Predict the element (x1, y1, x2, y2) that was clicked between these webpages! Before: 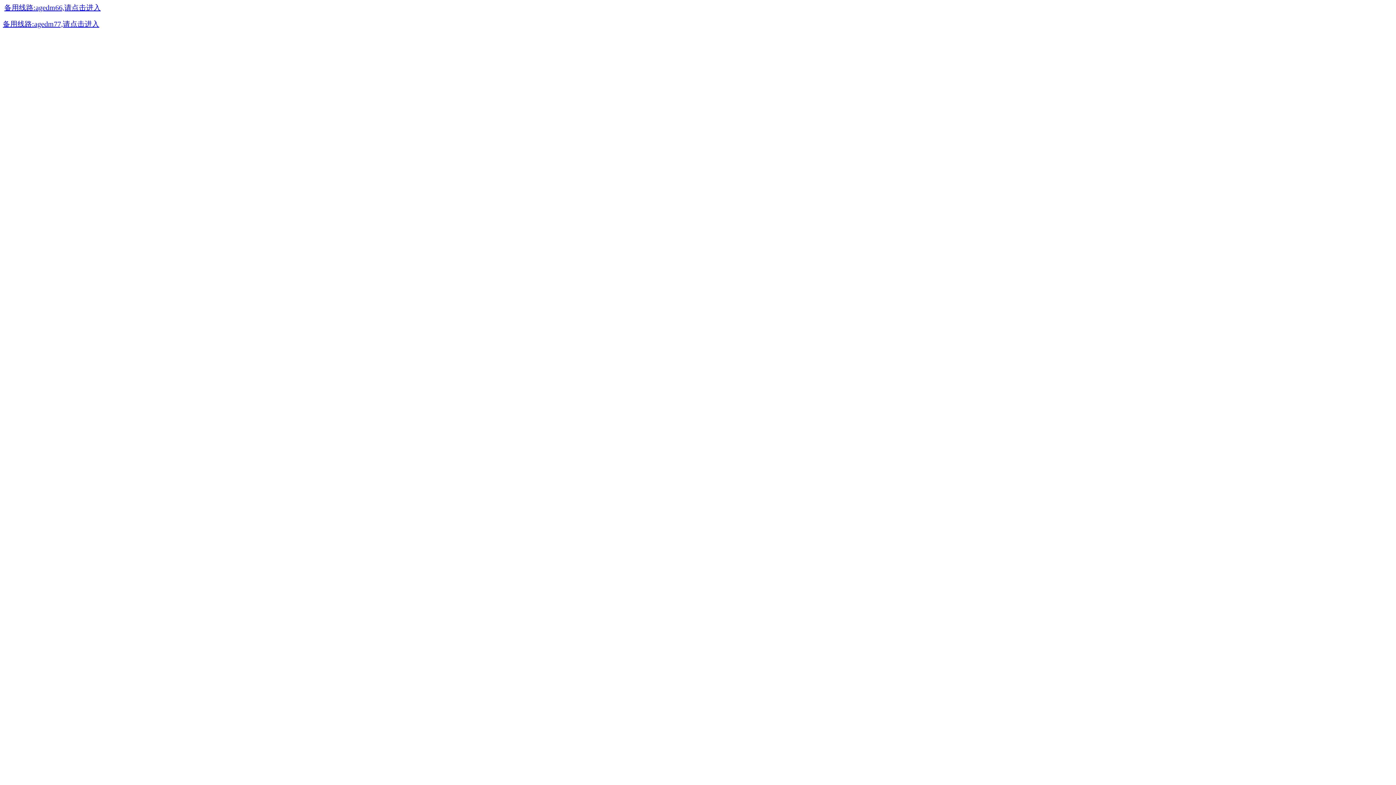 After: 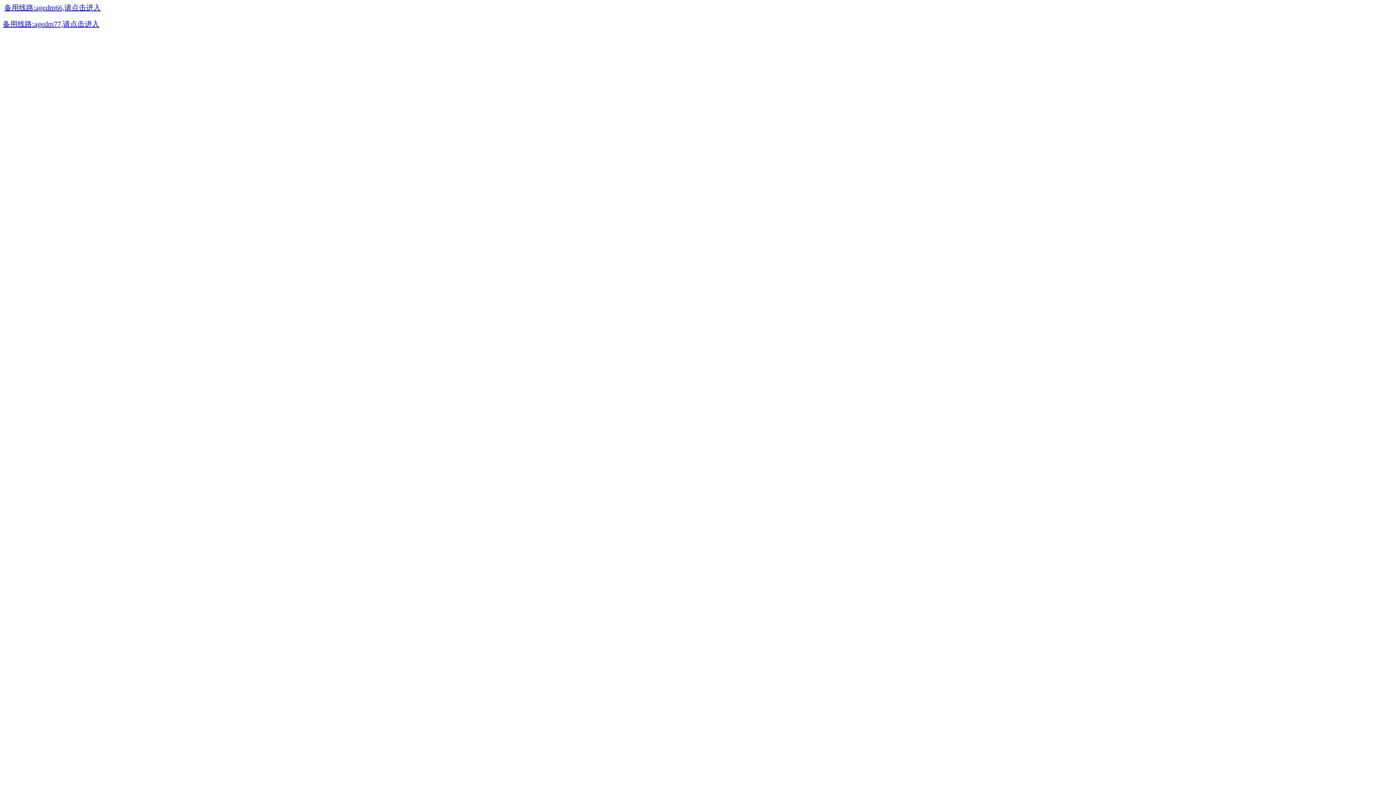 Action: label: 备用线路:agedm77,请点击进入 bbox: (2, 21, 99, 27)